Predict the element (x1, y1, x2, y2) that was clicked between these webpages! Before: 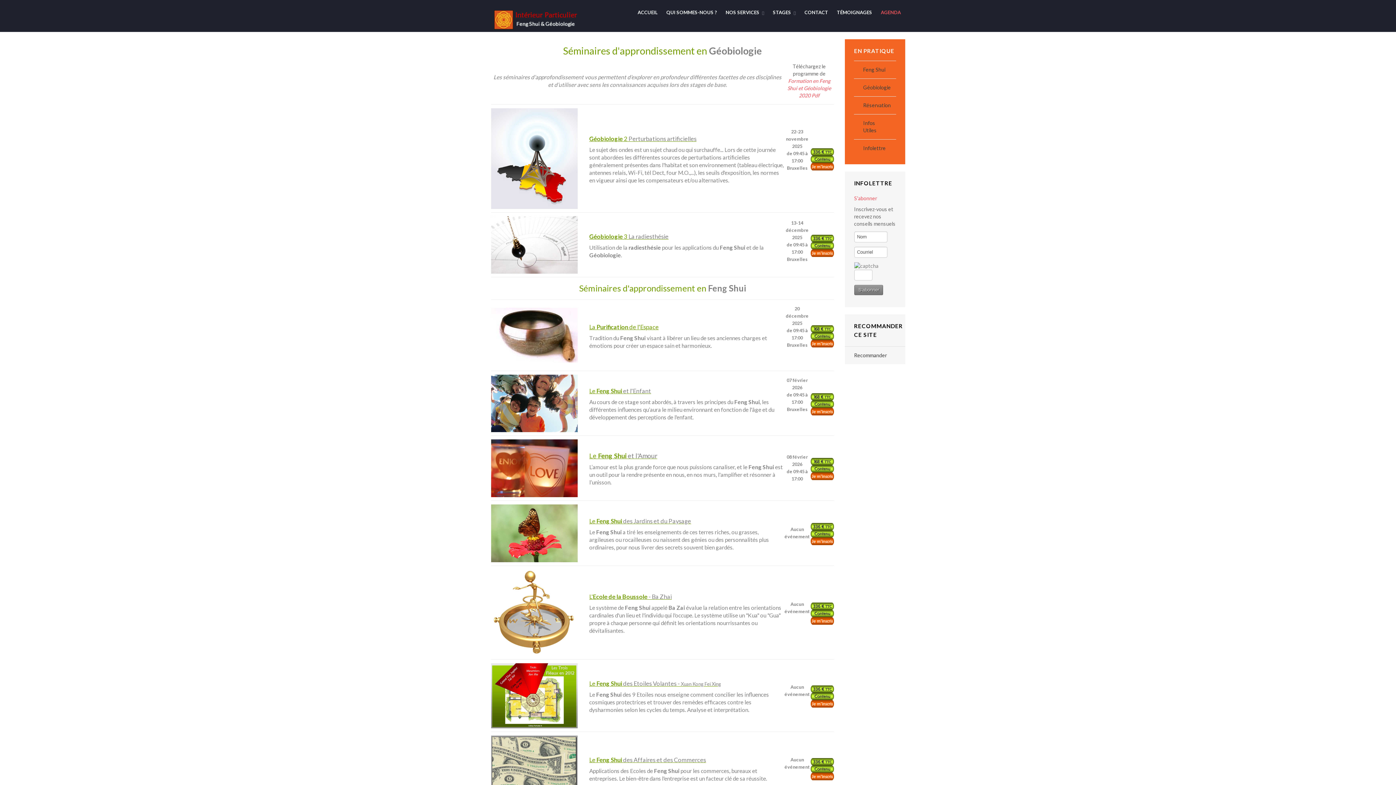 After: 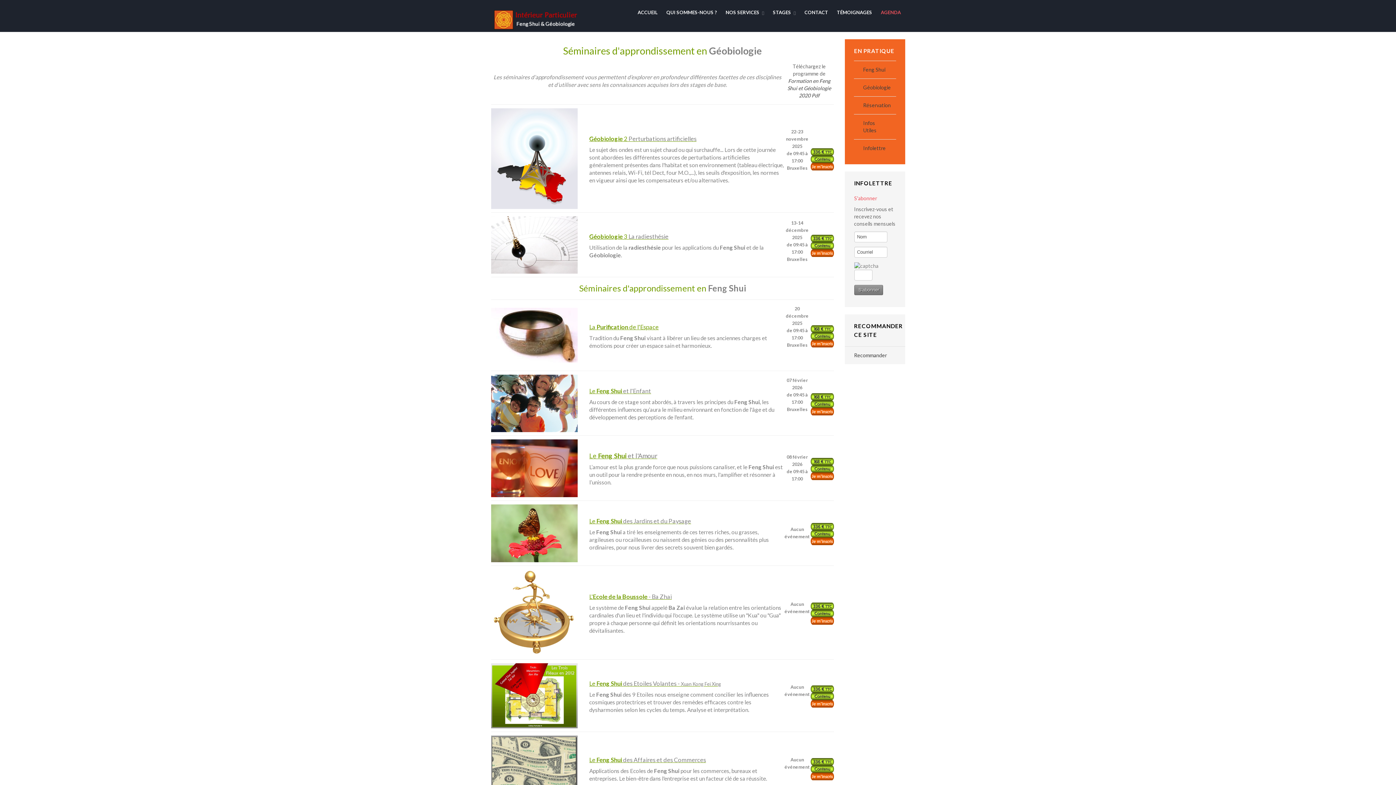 Action: label: Formation en Feng Shui et Géobiologie 2020 Pdf bbox: (787, 77, 831, 98)